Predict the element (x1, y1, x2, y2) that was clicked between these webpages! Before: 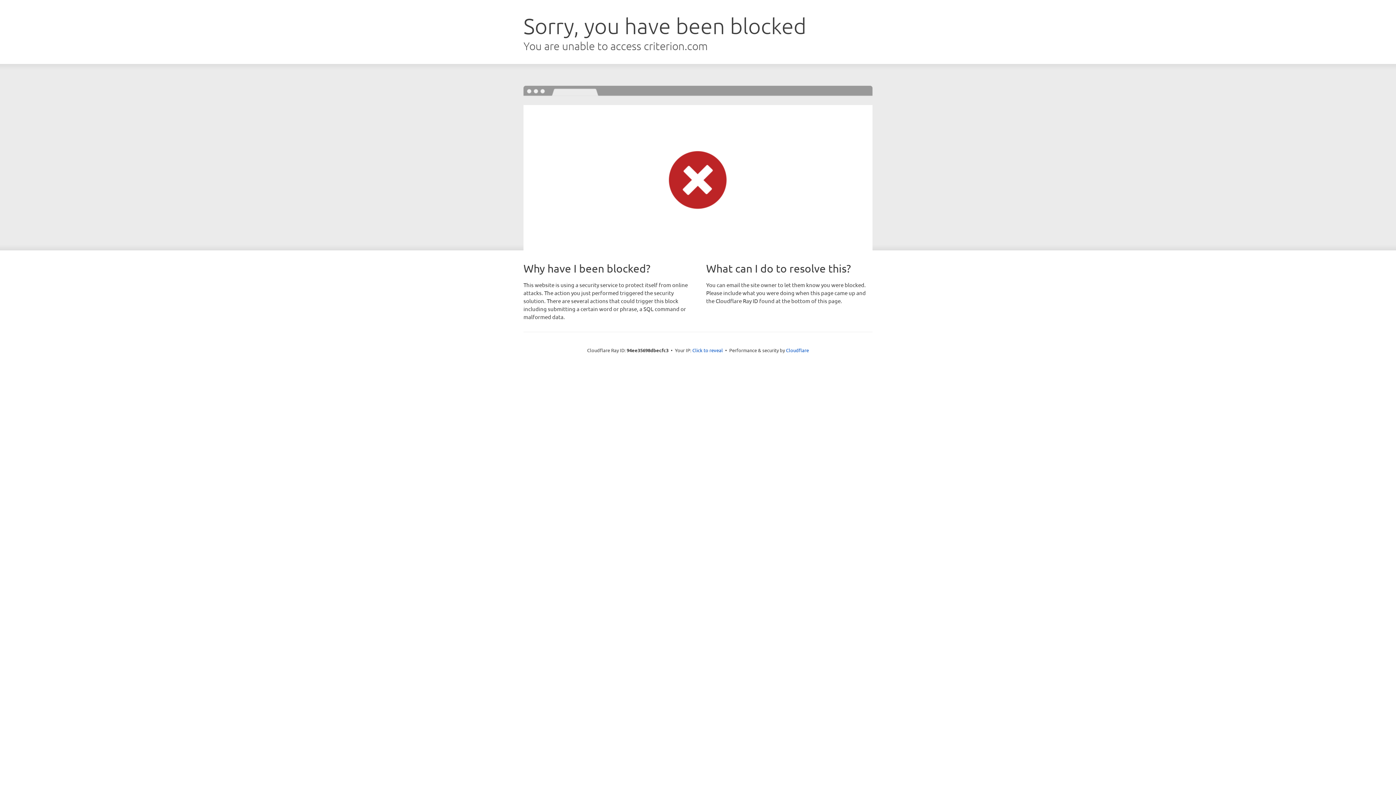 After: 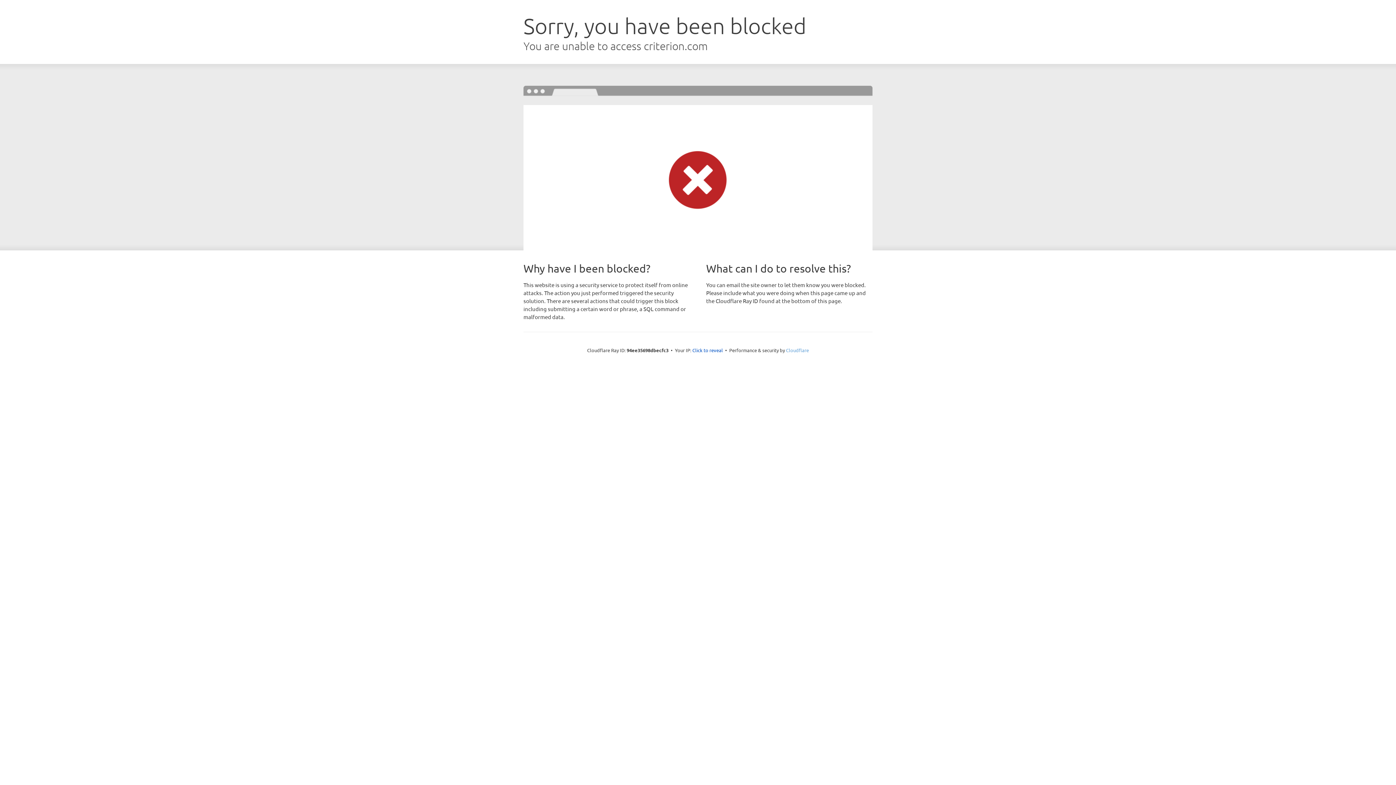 Action: bbox: (786, 347, 809, 353) label: Cloudflare